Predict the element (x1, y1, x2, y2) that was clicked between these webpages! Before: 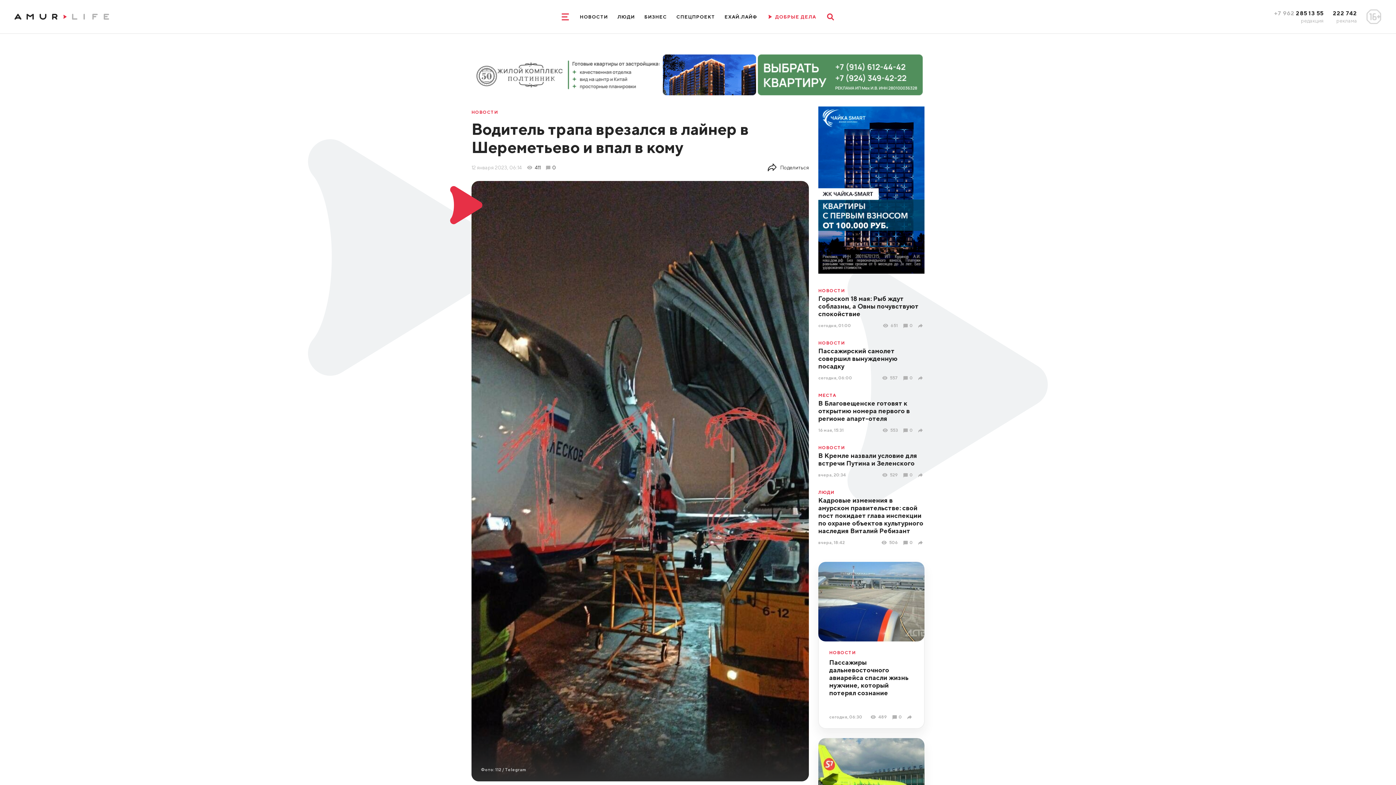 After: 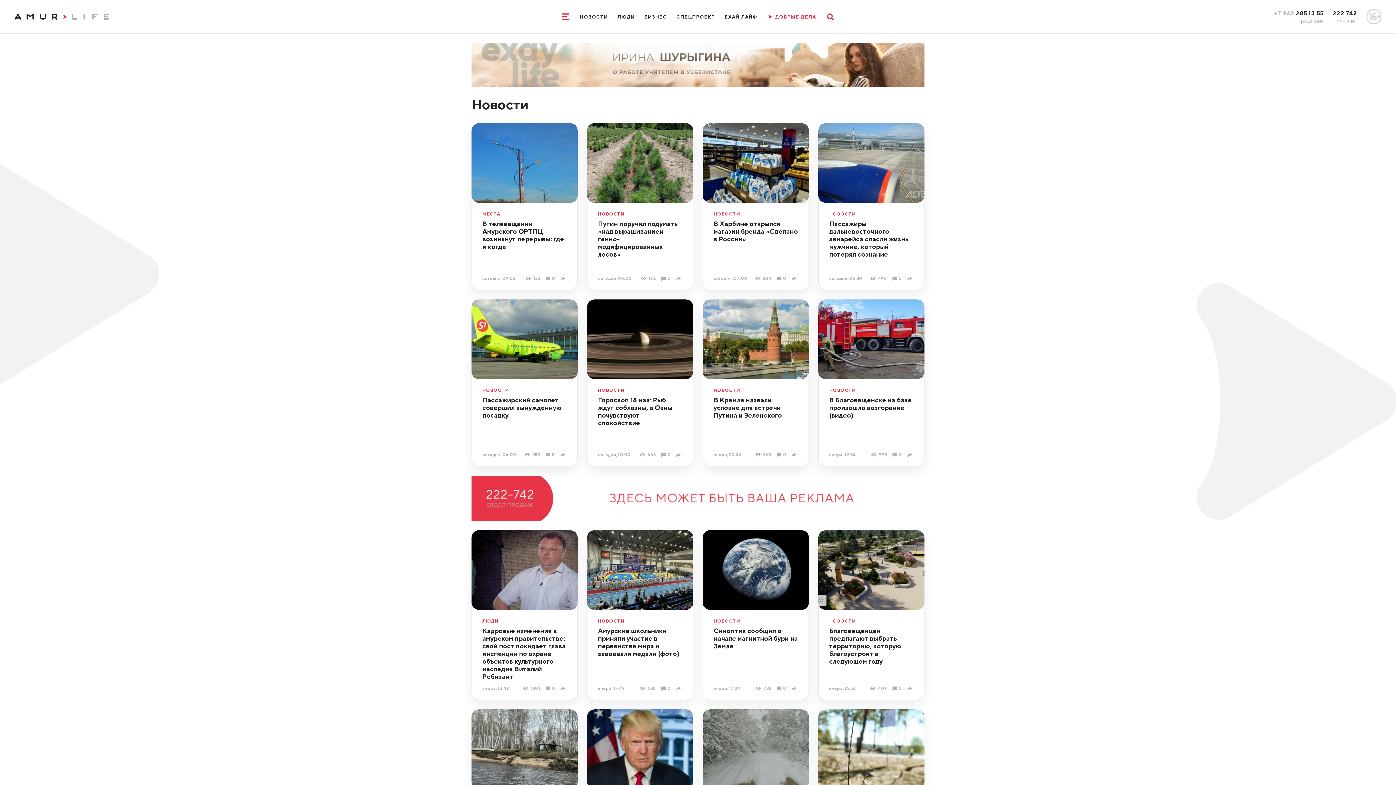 Action: label: НОВОСТИ bbox: (818, 341, 924, 345)